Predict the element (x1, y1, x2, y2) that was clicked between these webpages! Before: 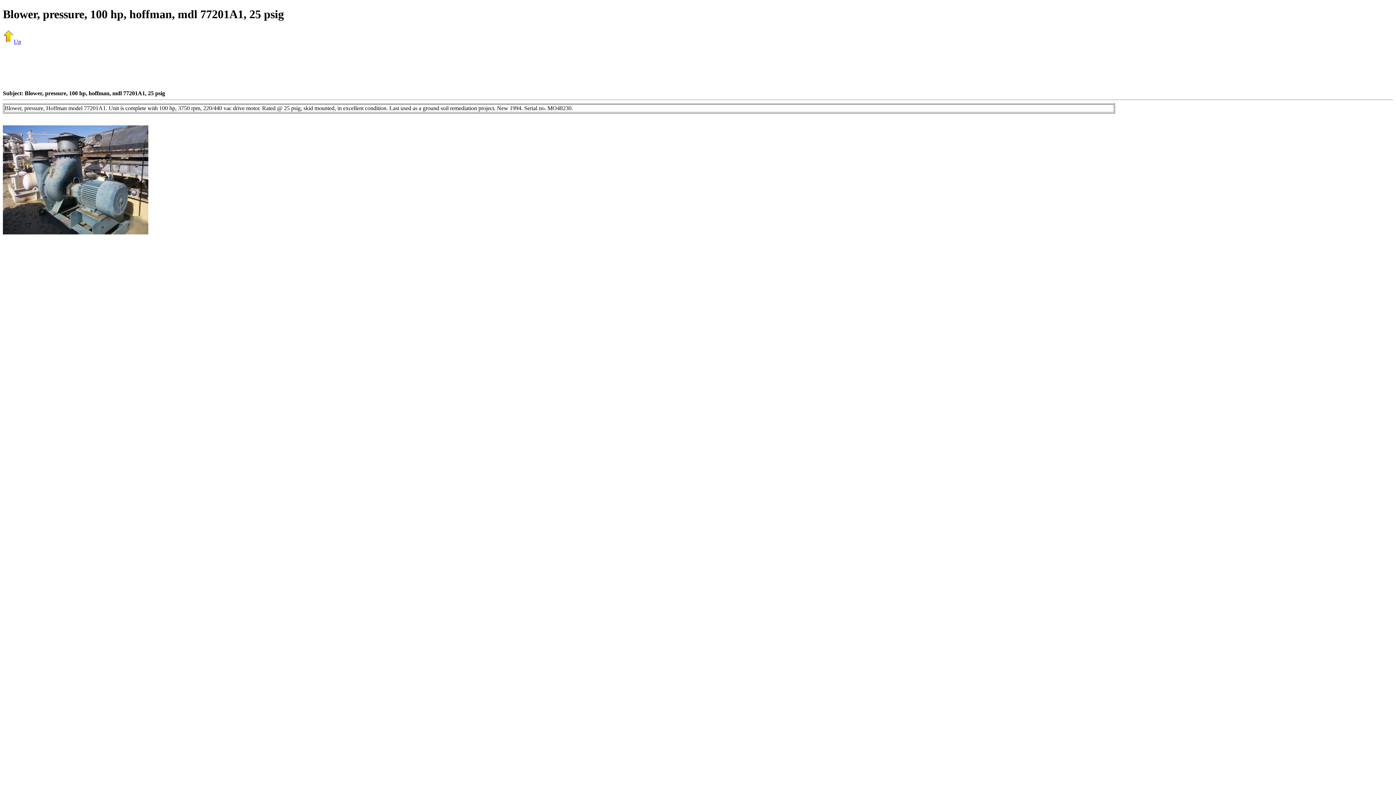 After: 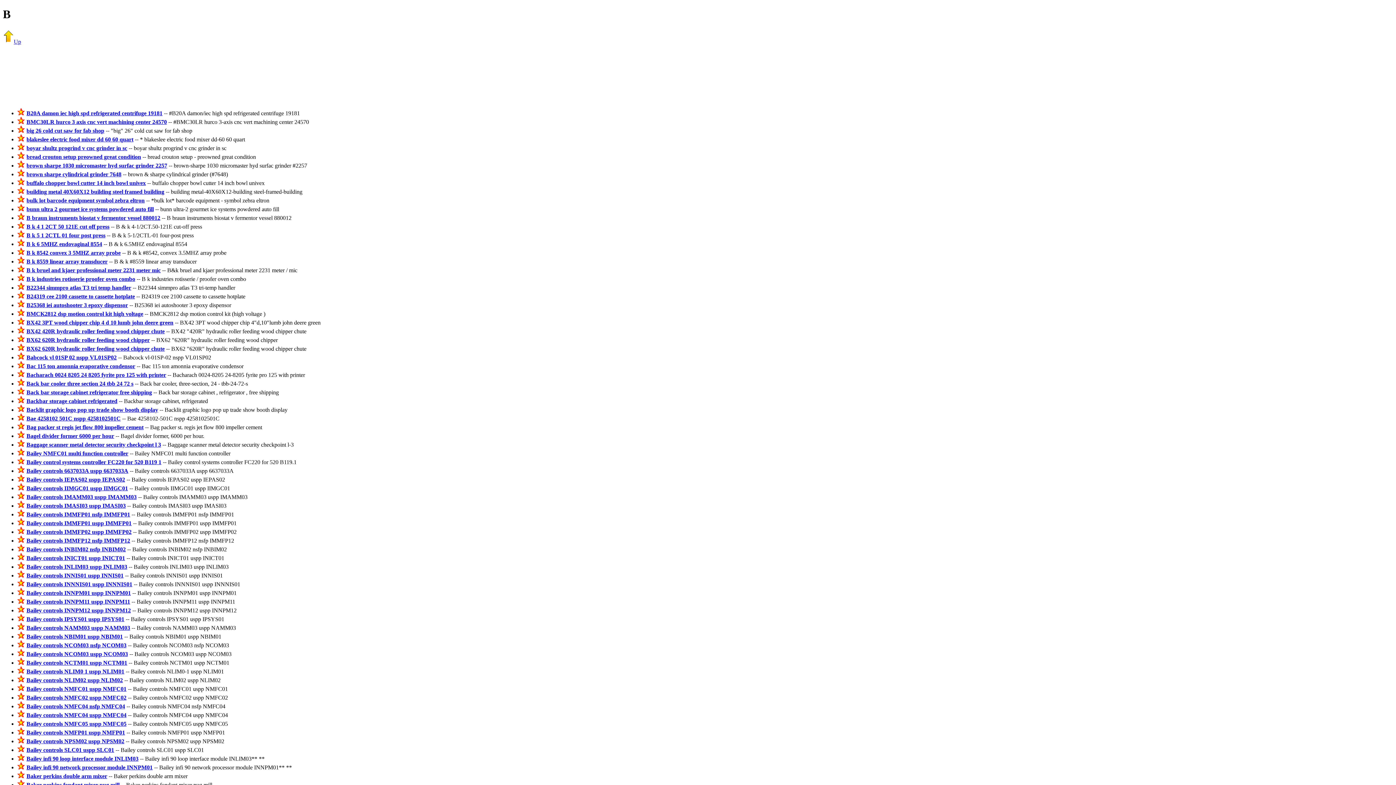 Action: label: Up bbox: (2, 38, 21, 44)